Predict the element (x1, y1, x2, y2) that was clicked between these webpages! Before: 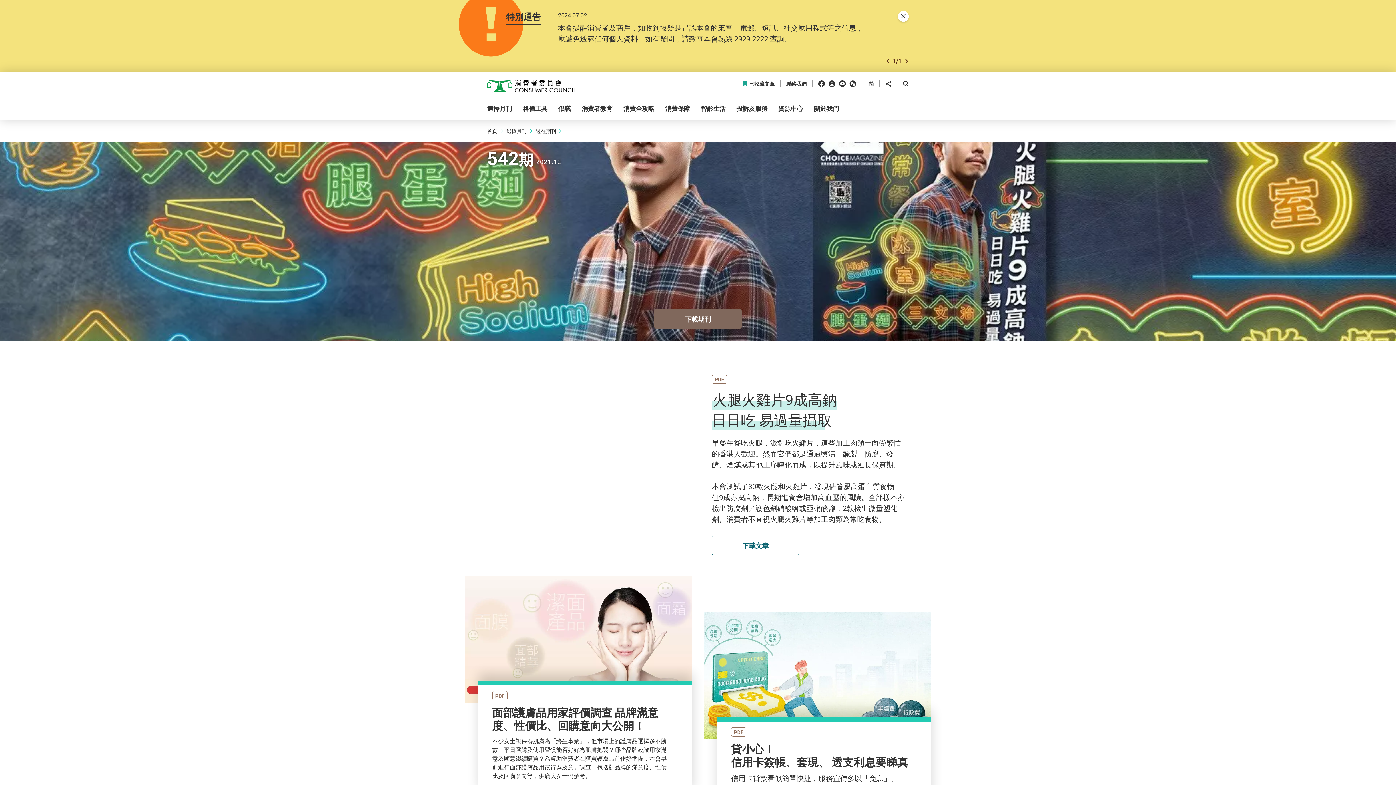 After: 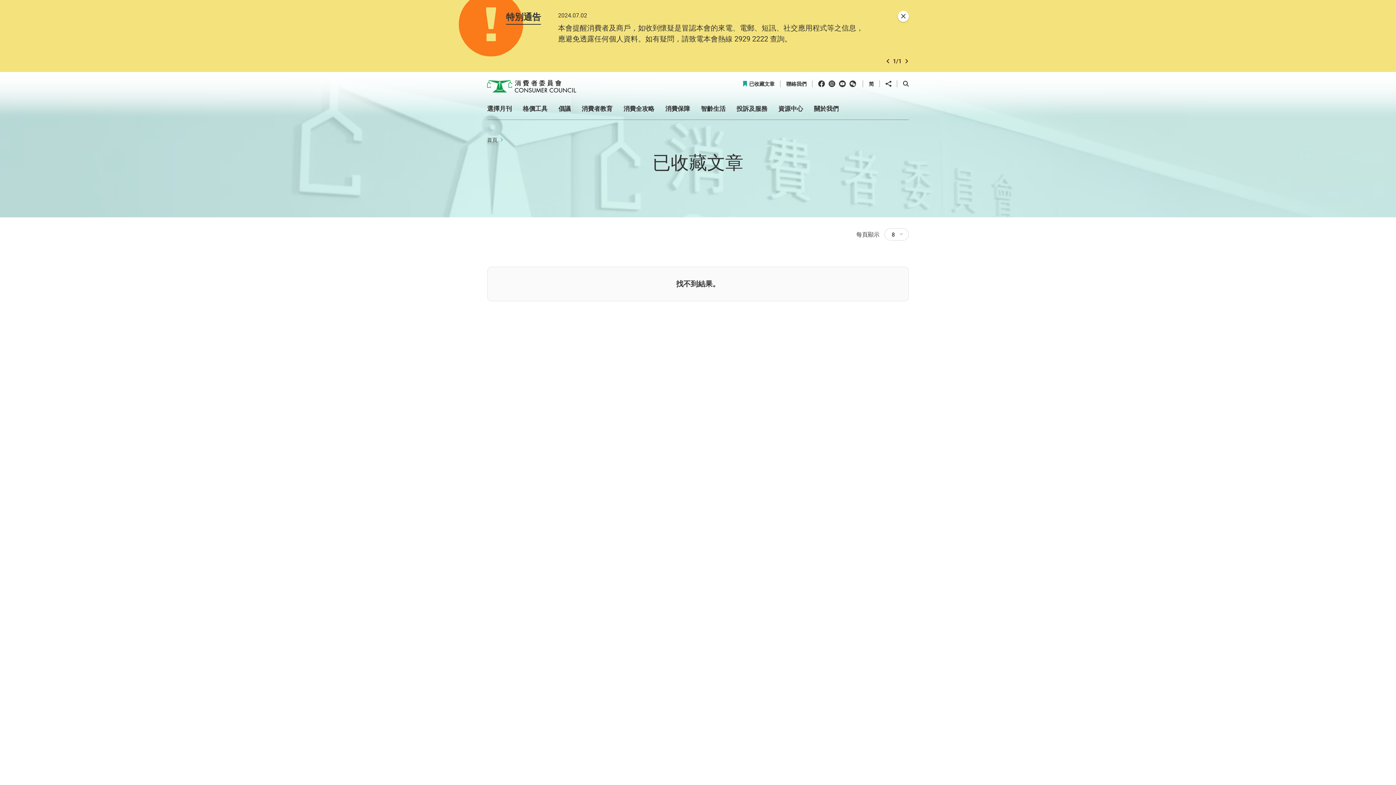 Action: bbox: (742, 80, 774, 86) label: 已收藏文章